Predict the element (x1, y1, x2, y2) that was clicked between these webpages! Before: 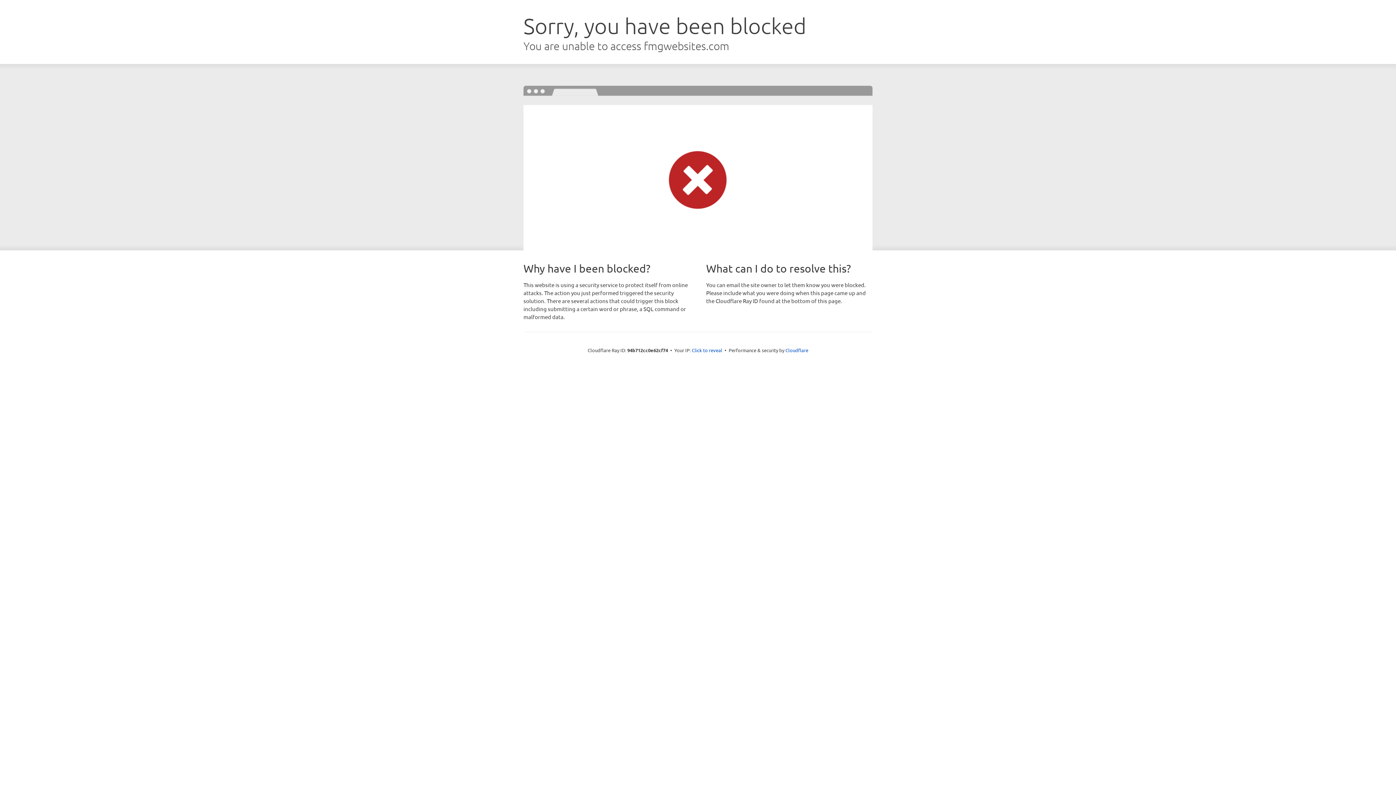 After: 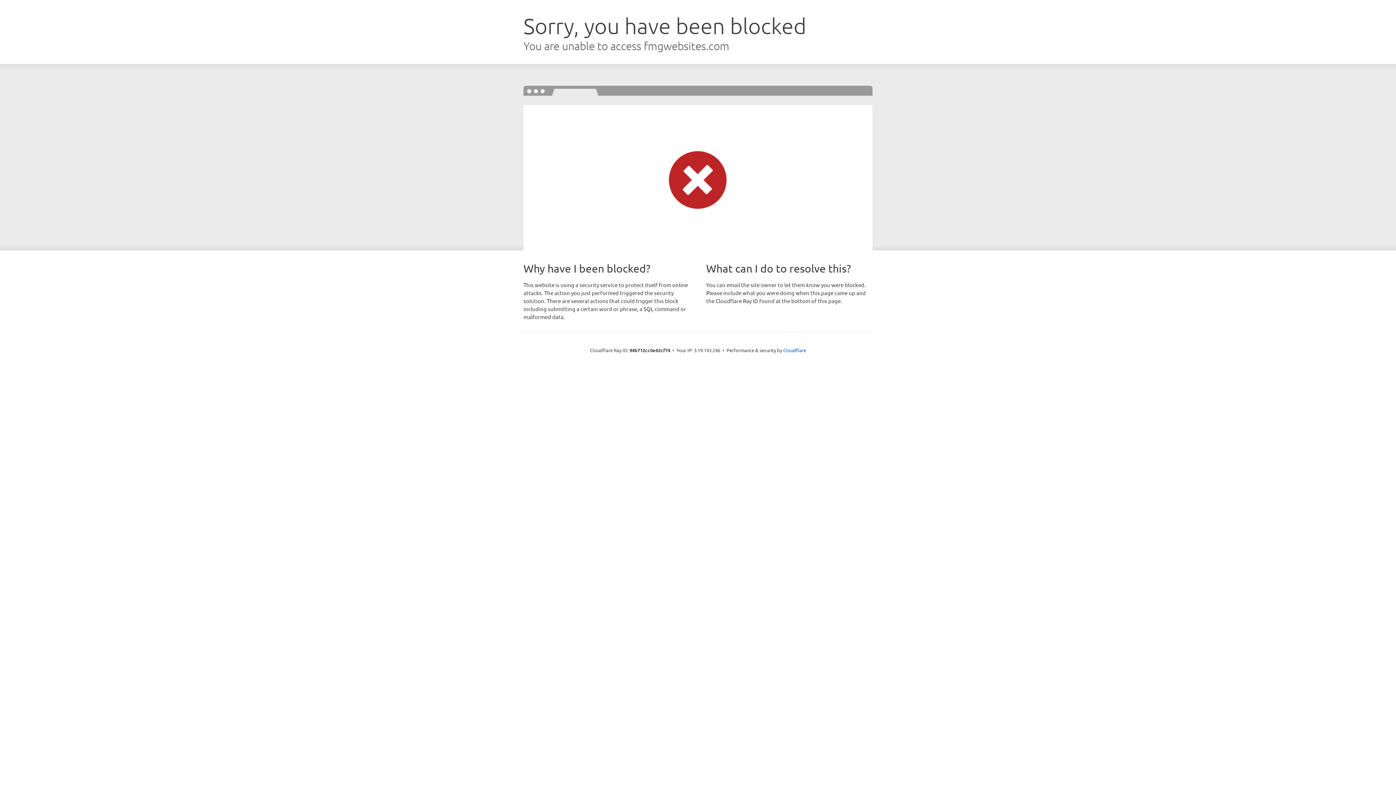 Action: label: Click to reveal bbox: (692, 346, 722, 353)